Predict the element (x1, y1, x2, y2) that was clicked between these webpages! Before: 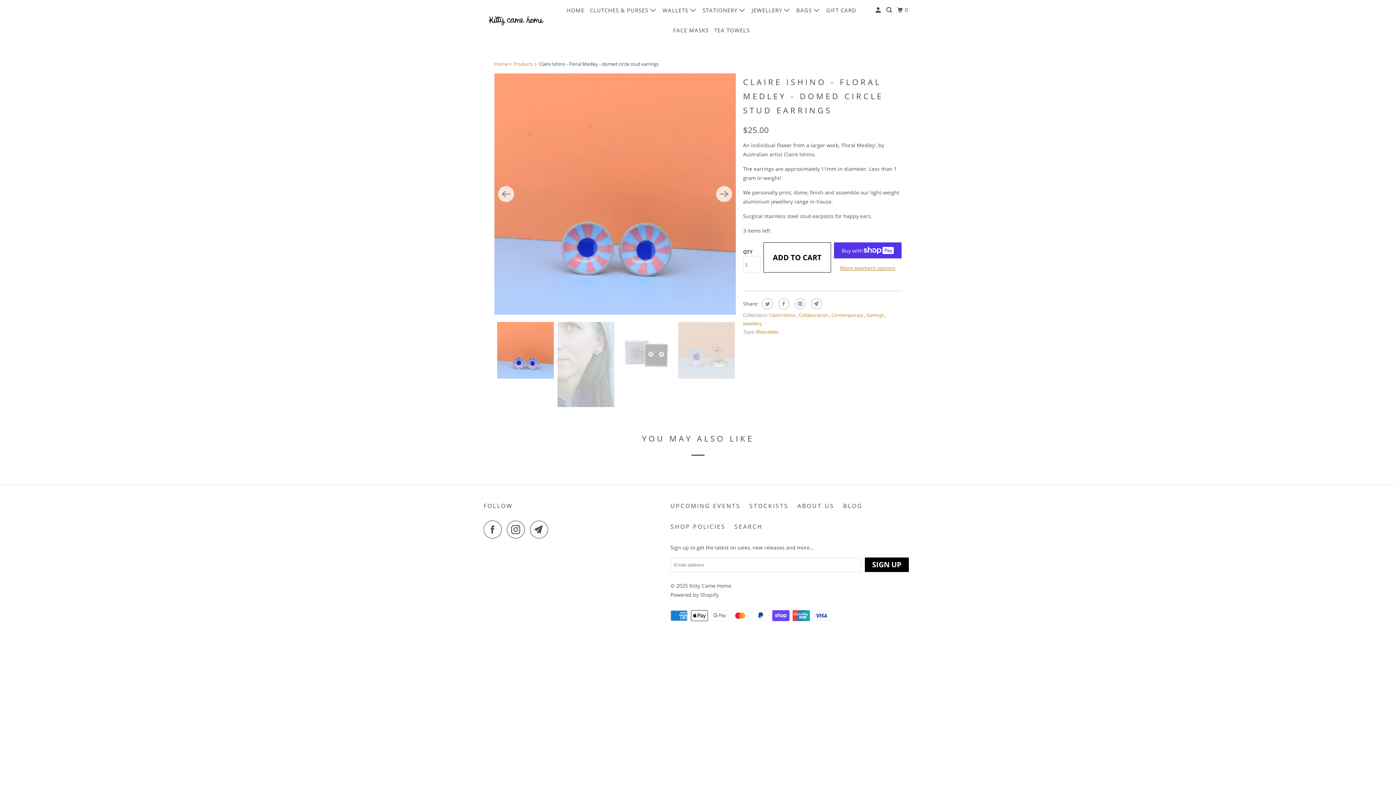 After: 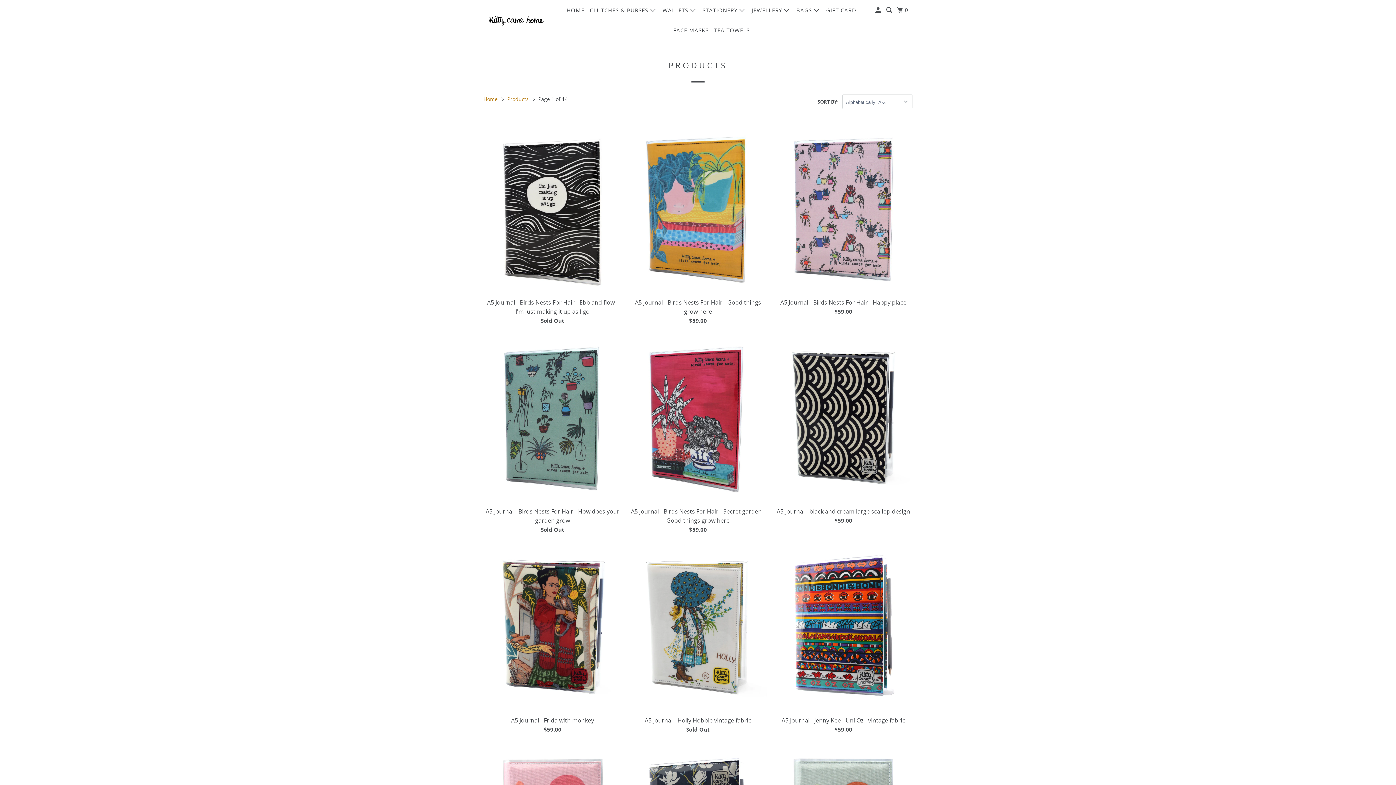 Action: bbox: (513, 60, 533, 67) label: Products